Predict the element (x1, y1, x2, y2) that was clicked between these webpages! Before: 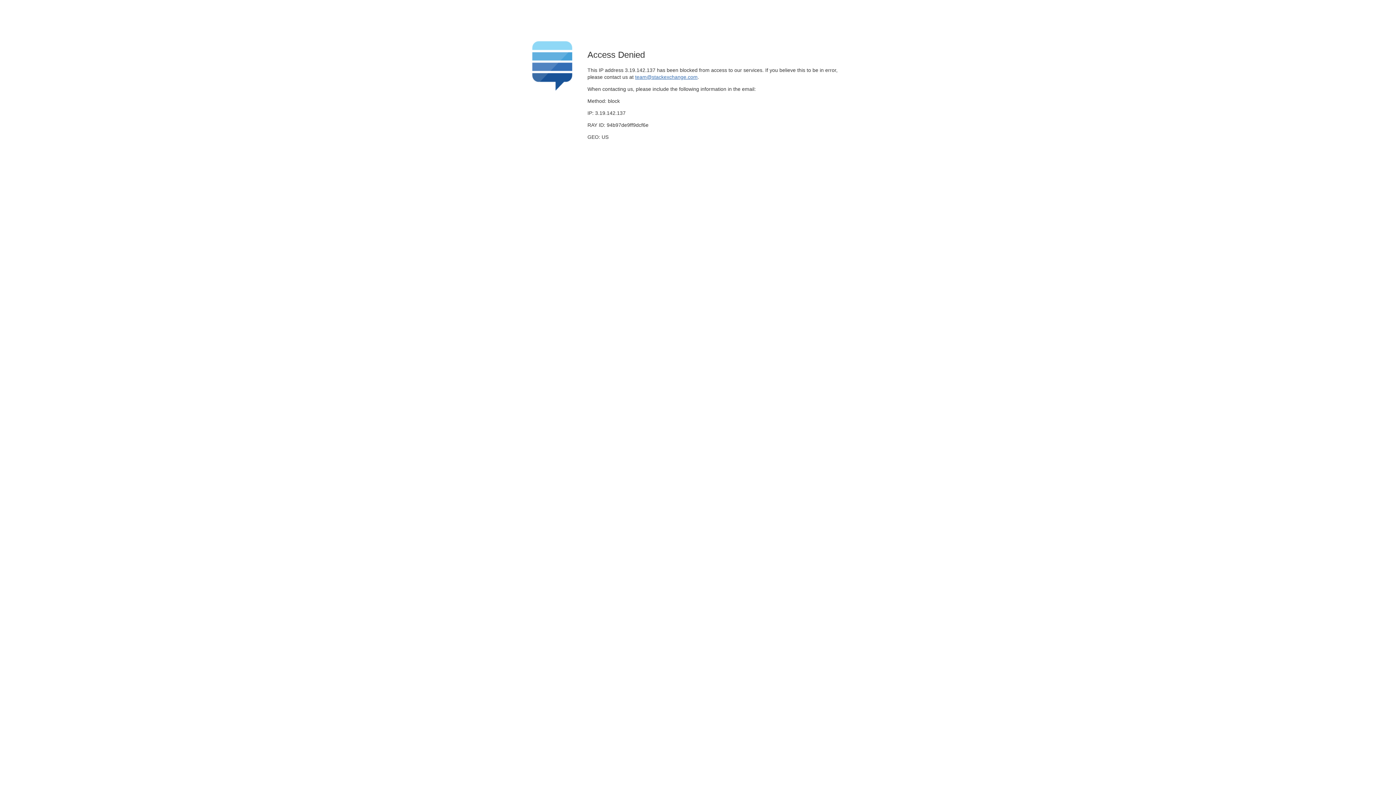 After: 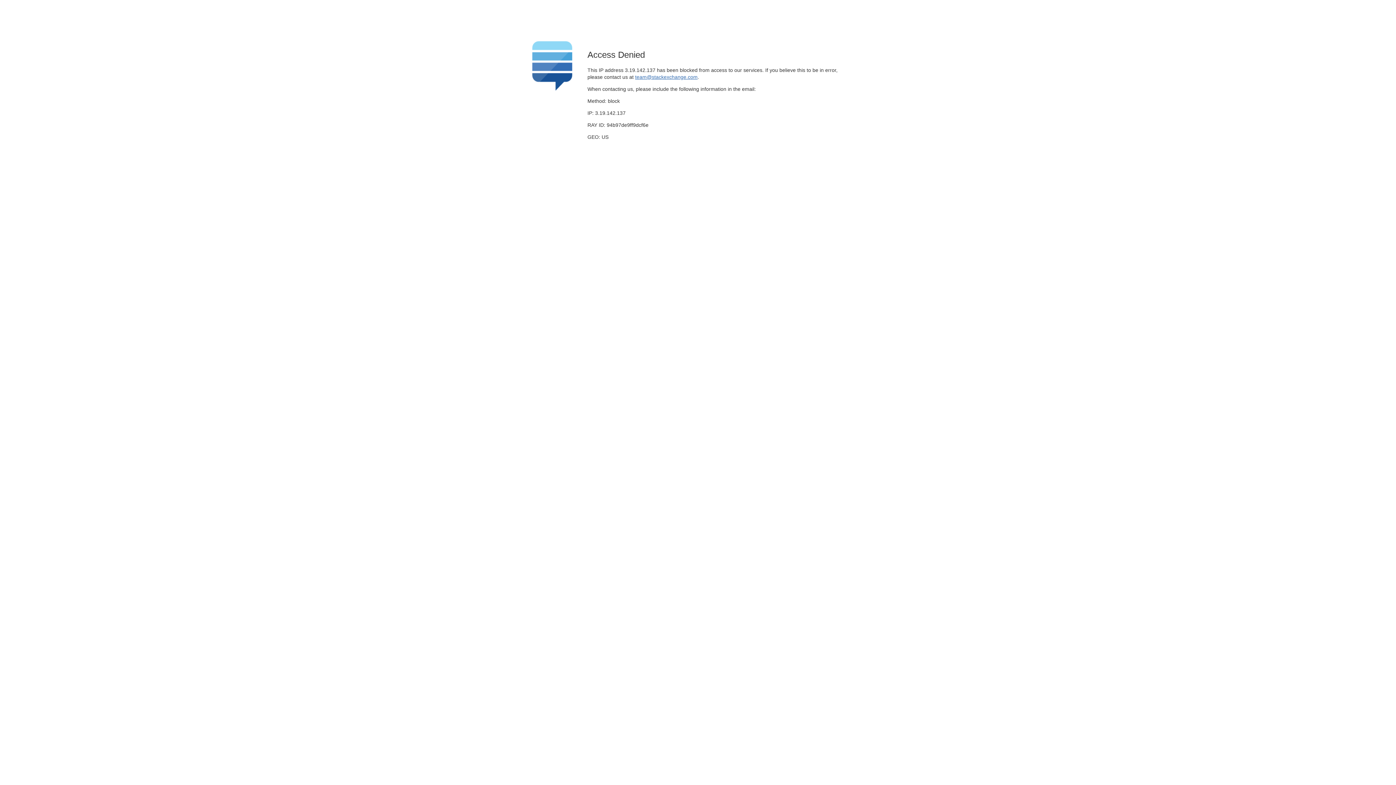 Action: bbox: (635, 74, 697, 79) label: team@stackexchange.com